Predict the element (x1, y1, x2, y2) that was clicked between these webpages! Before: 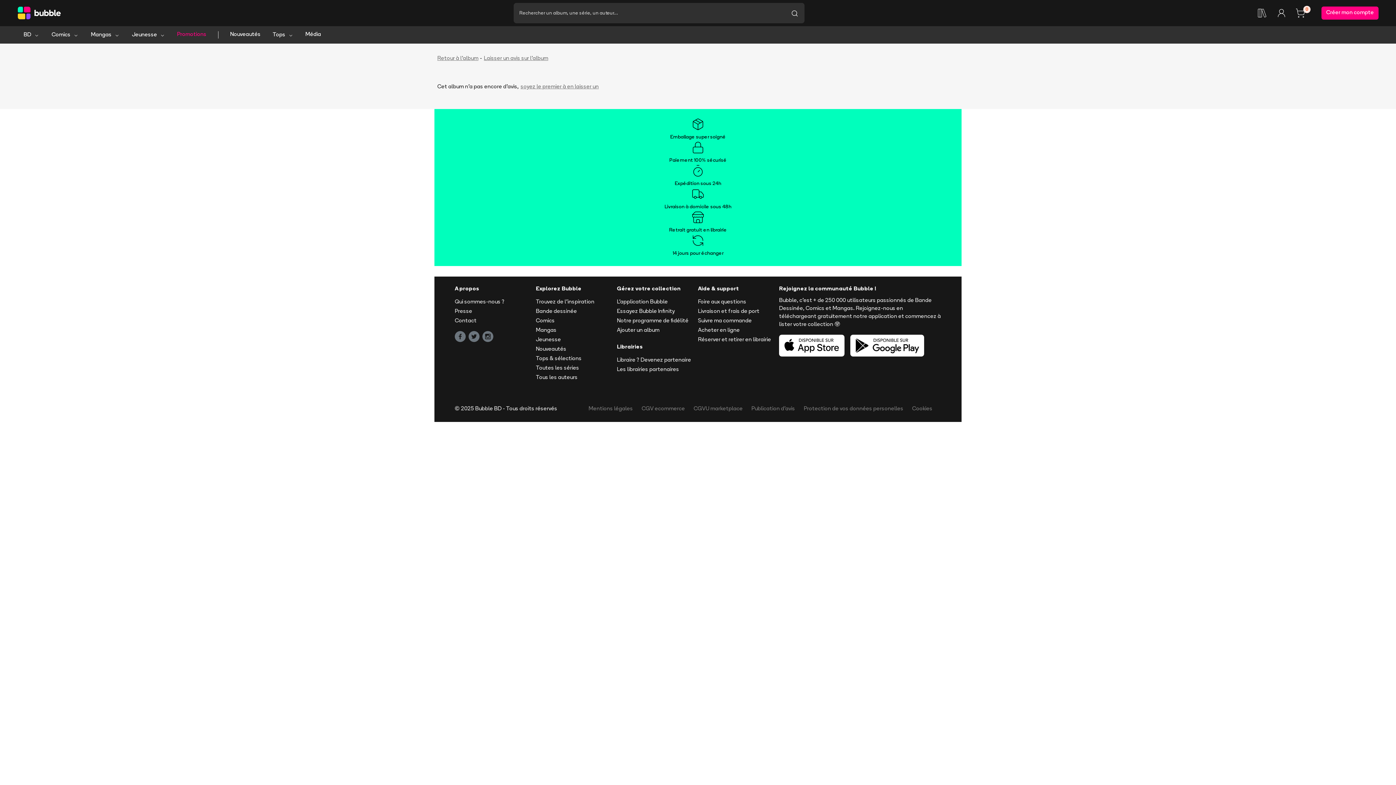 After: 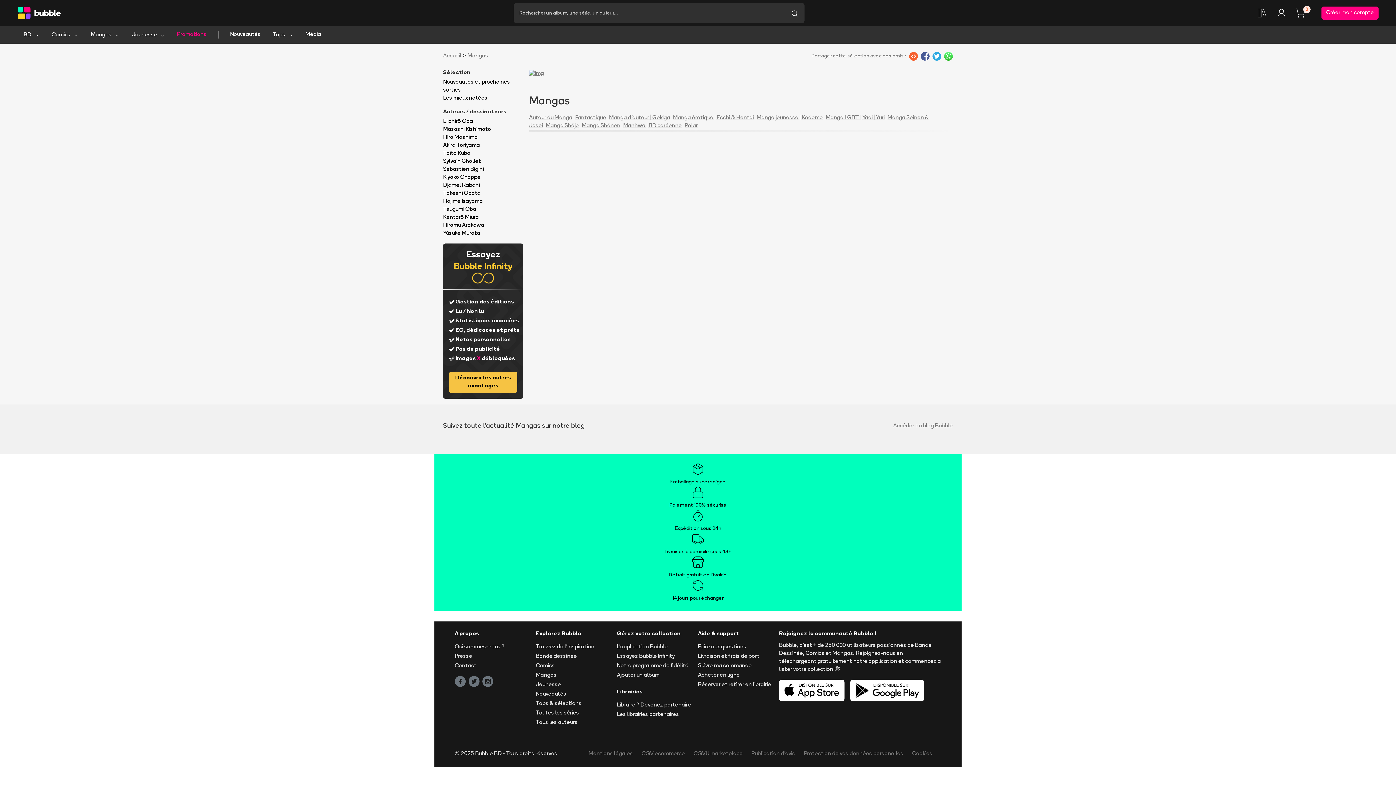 Action: label: Mangas bbox: (536, 327, 617, 335)